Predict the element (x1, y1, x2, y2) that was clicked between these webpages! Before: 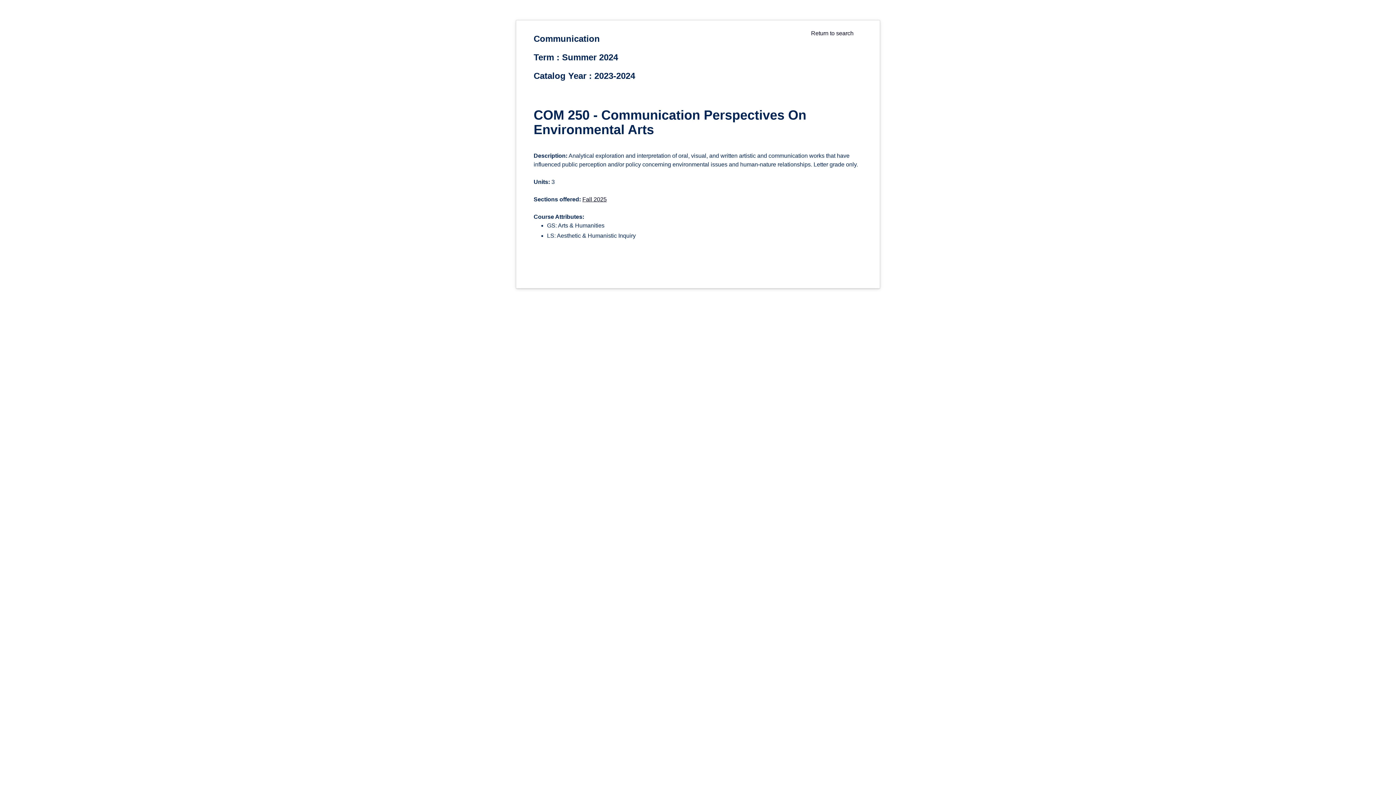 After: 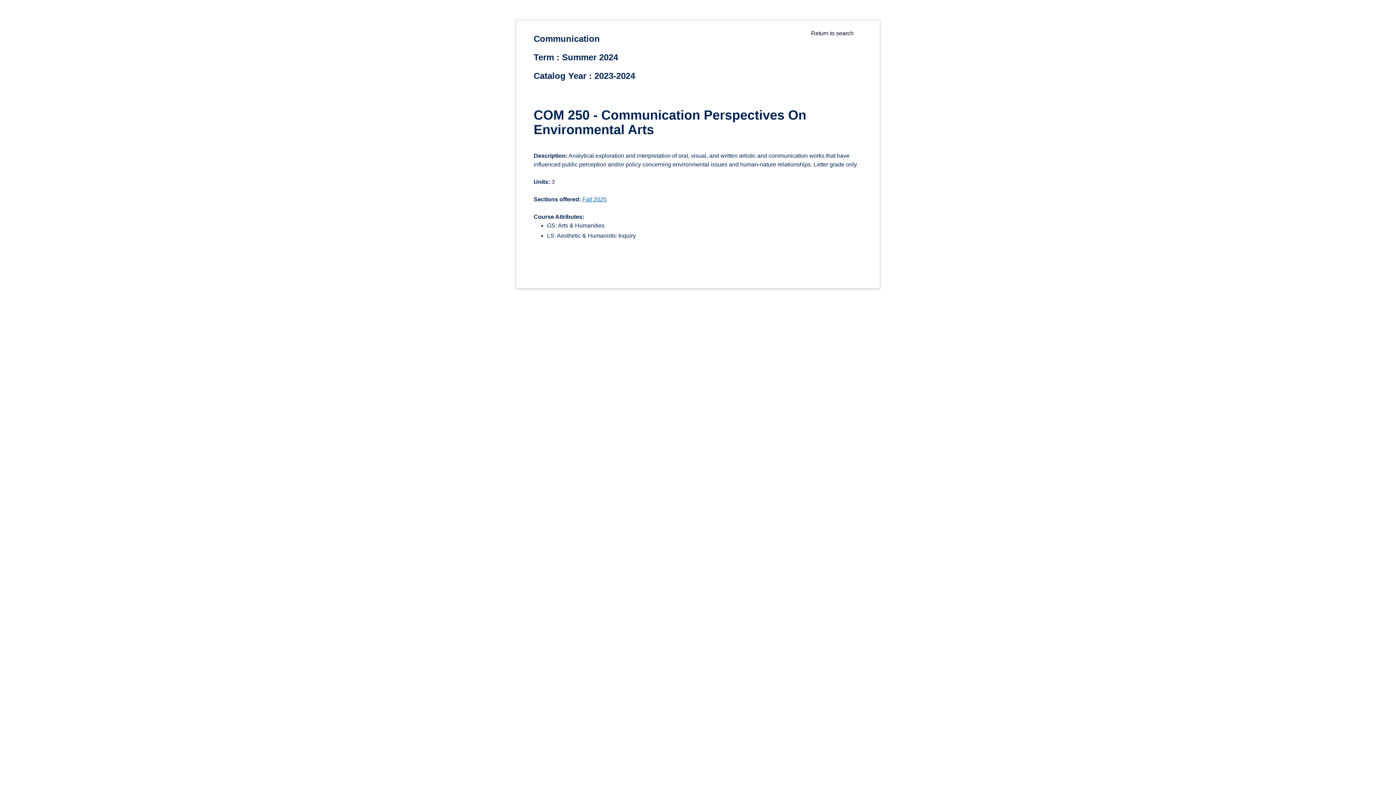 Action: bbox: (582, 196, 606, 202) label: Fall 2025